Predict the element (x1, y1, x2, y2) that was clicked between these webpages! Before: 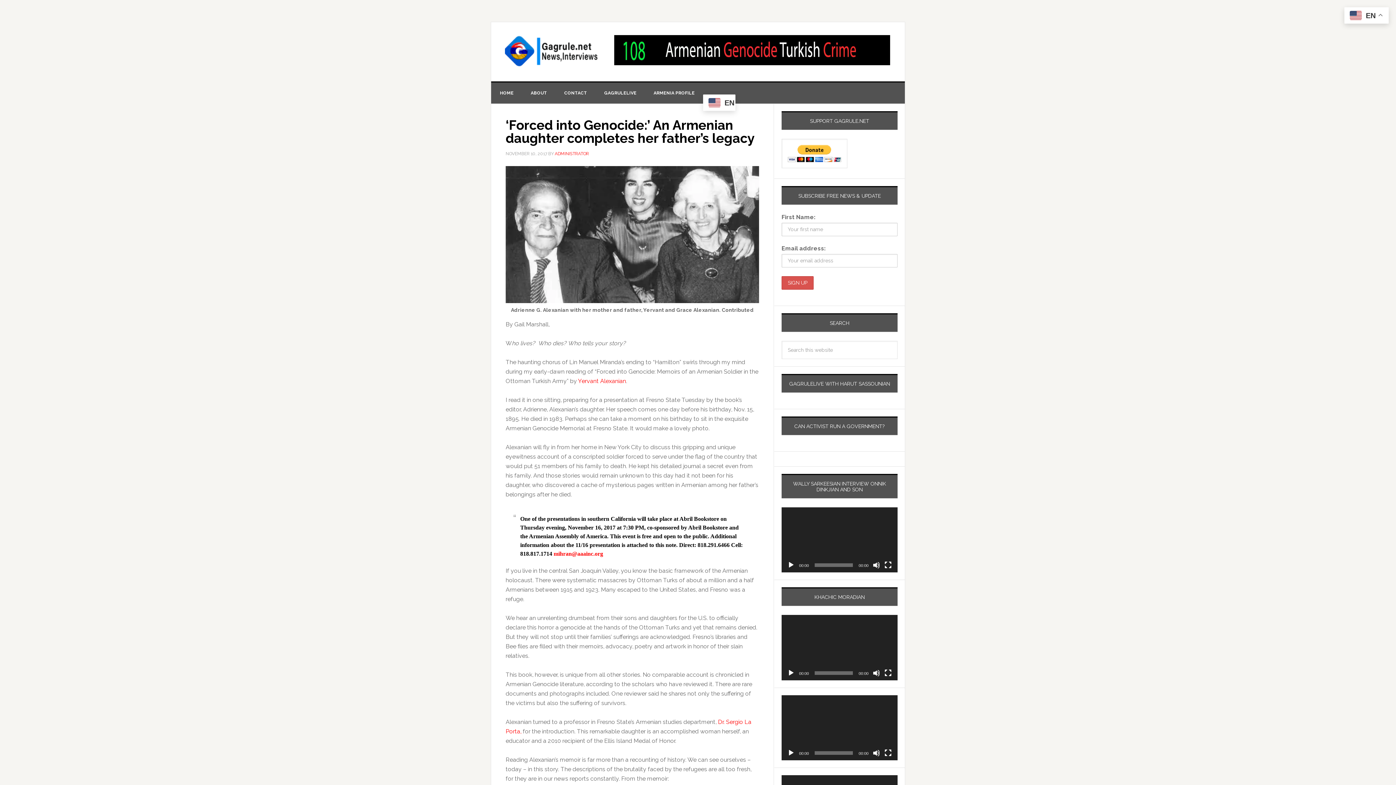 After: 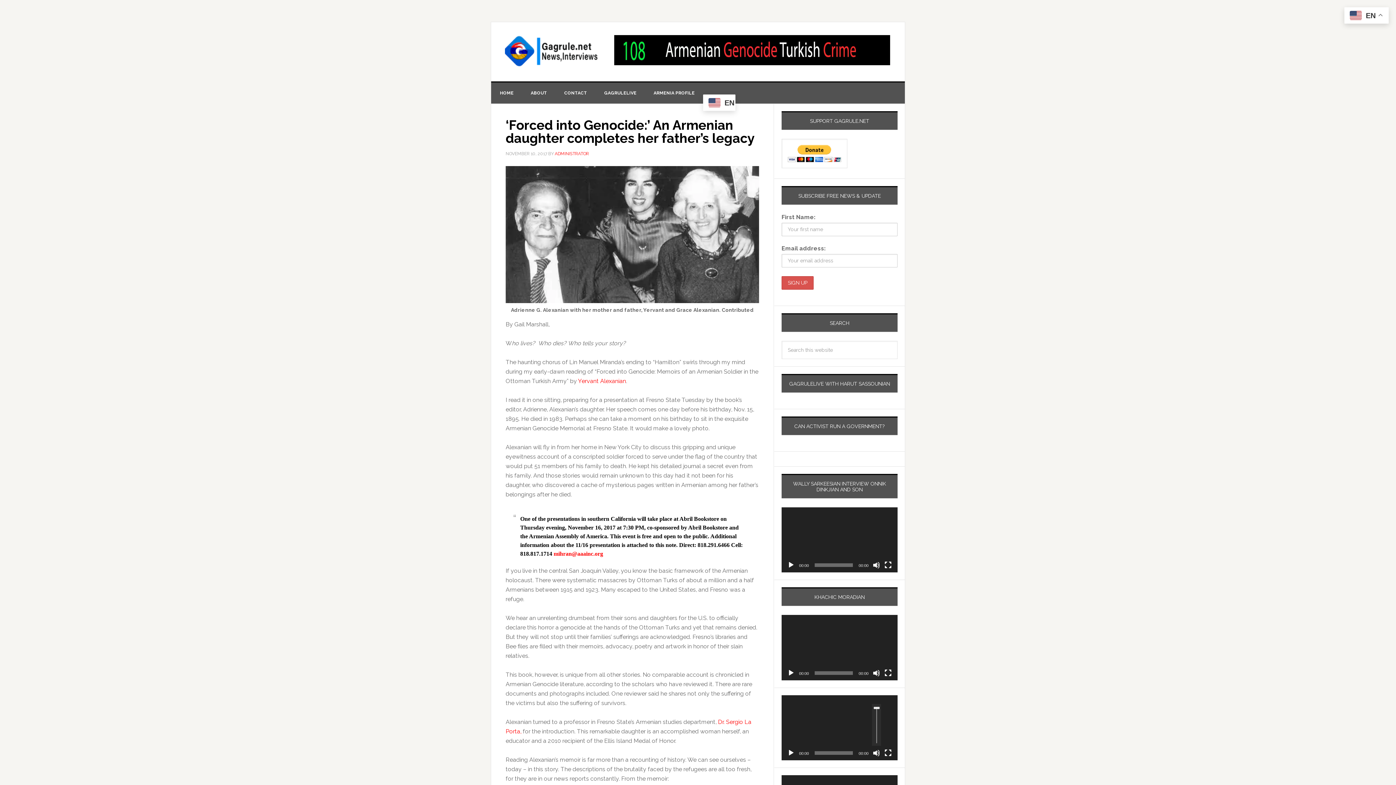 Action: bbox: (873, 749, 880, 757) label: Mute